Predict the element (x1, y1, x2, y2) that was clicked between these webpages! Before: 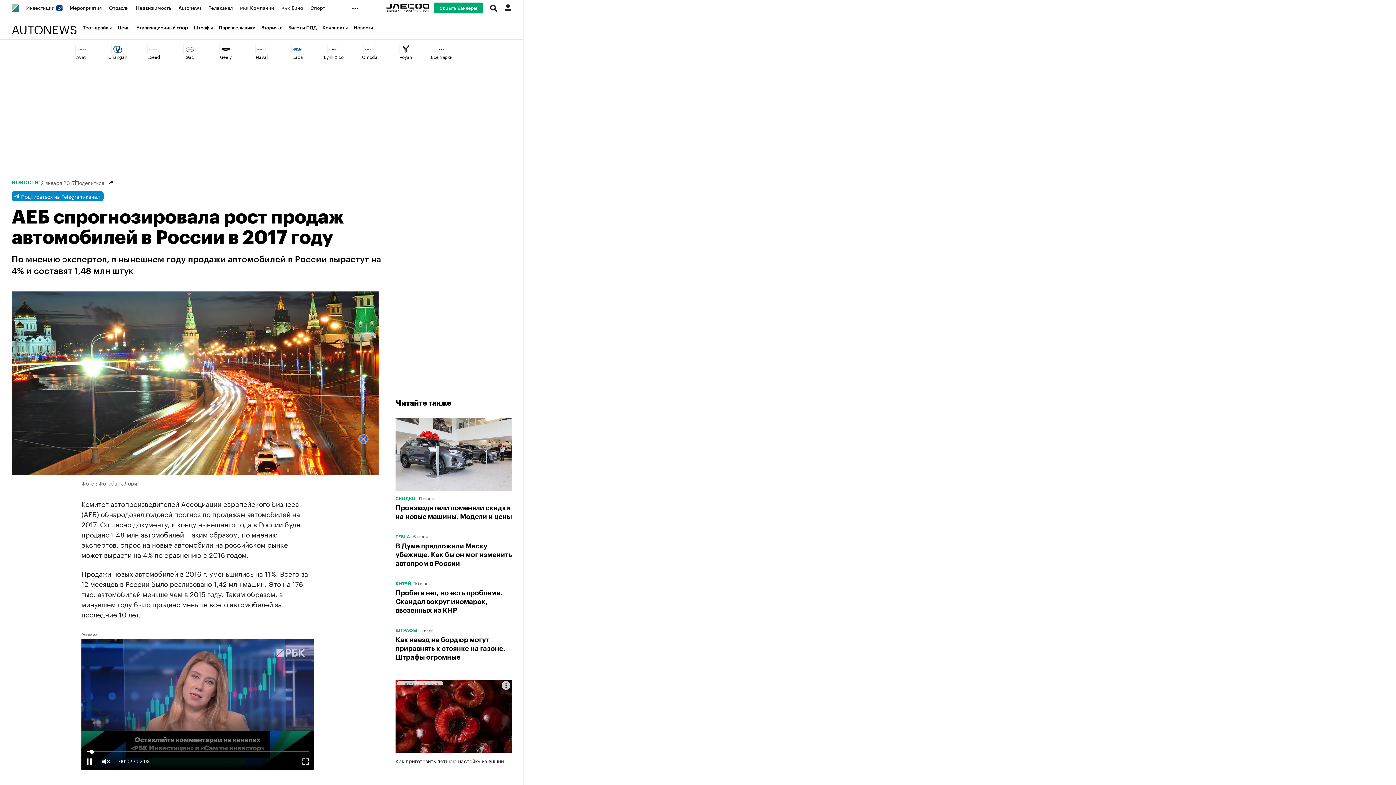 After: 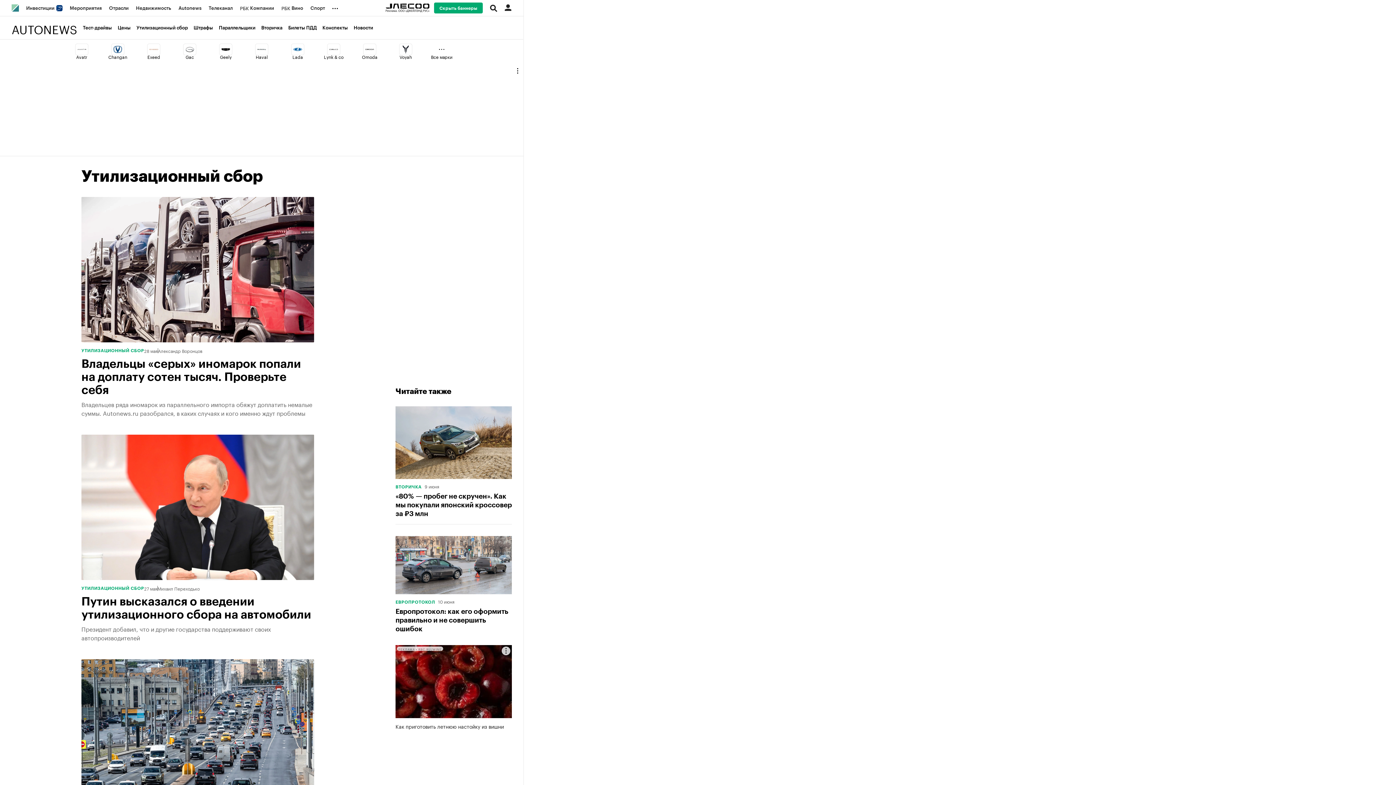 Action: label: Утилизационный сбор bbox: (136, 25, 193, 30)